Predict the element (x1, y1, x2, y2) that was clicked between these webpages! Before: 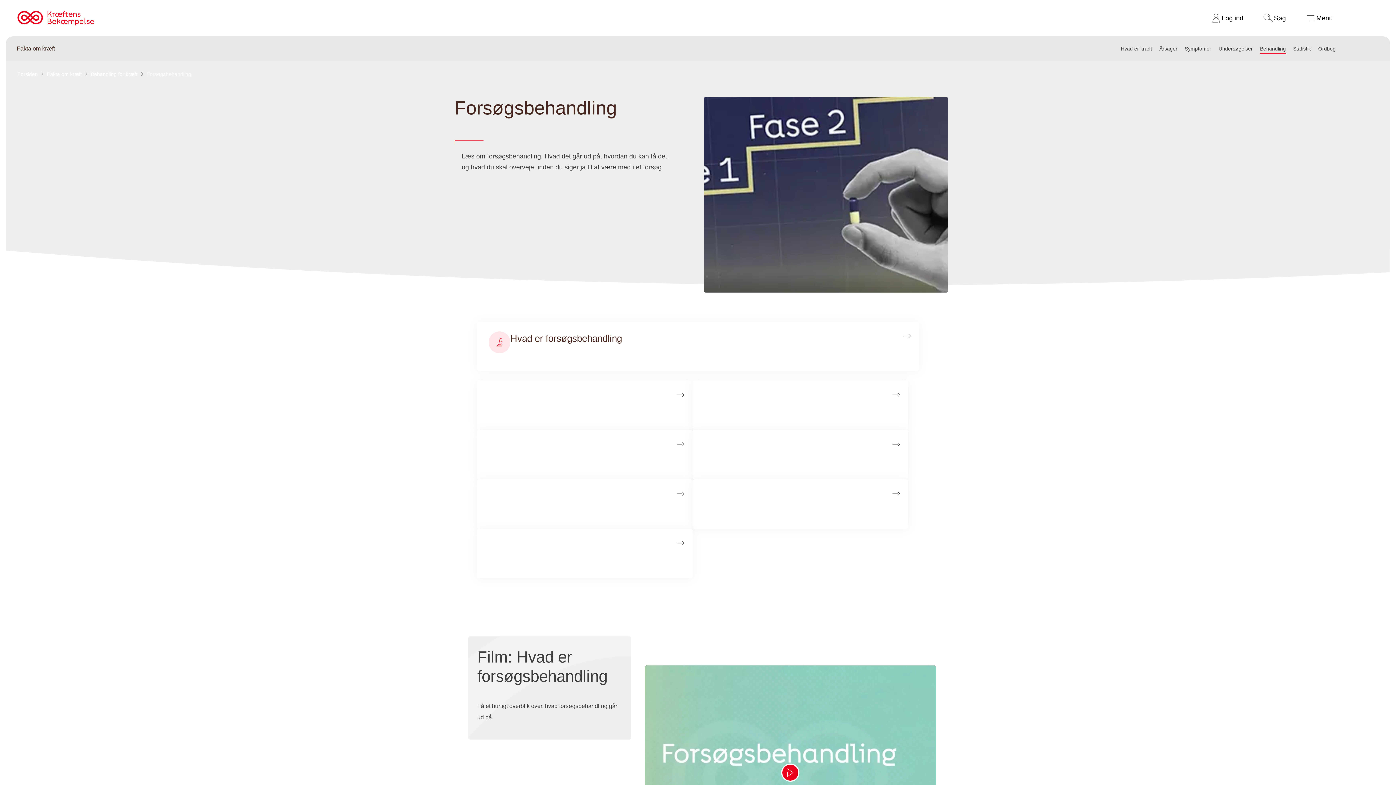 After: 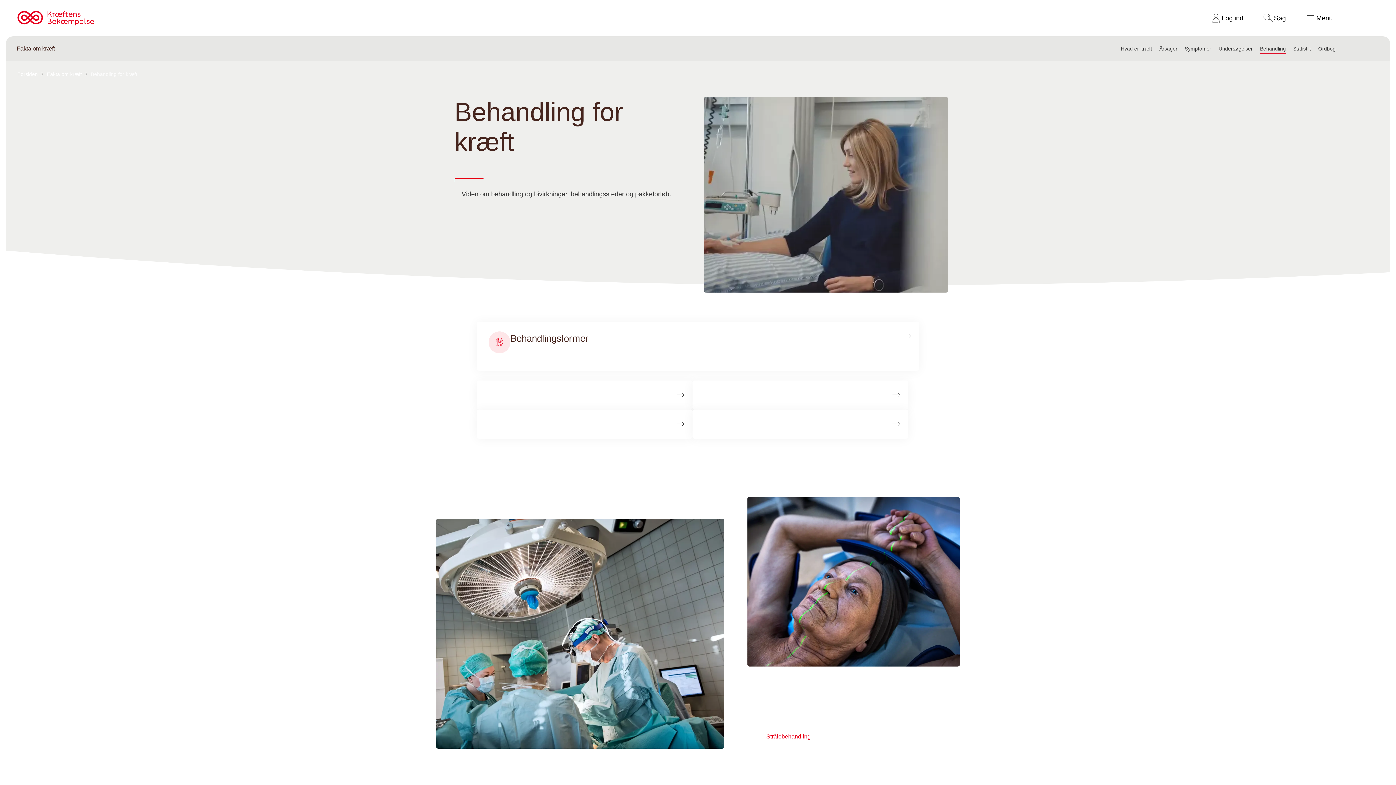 Action: bbox: (90, 69, 146, 78) label: Behandling for kræft